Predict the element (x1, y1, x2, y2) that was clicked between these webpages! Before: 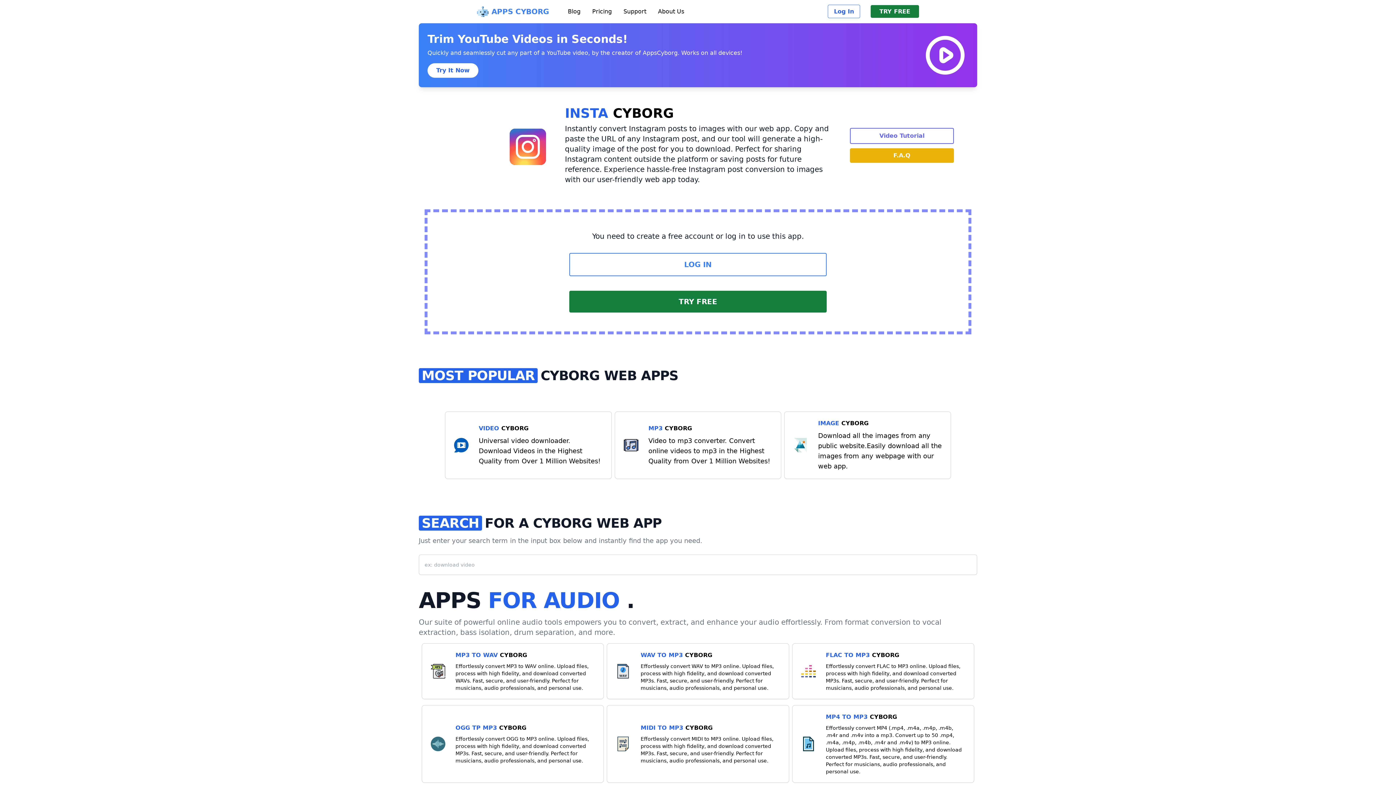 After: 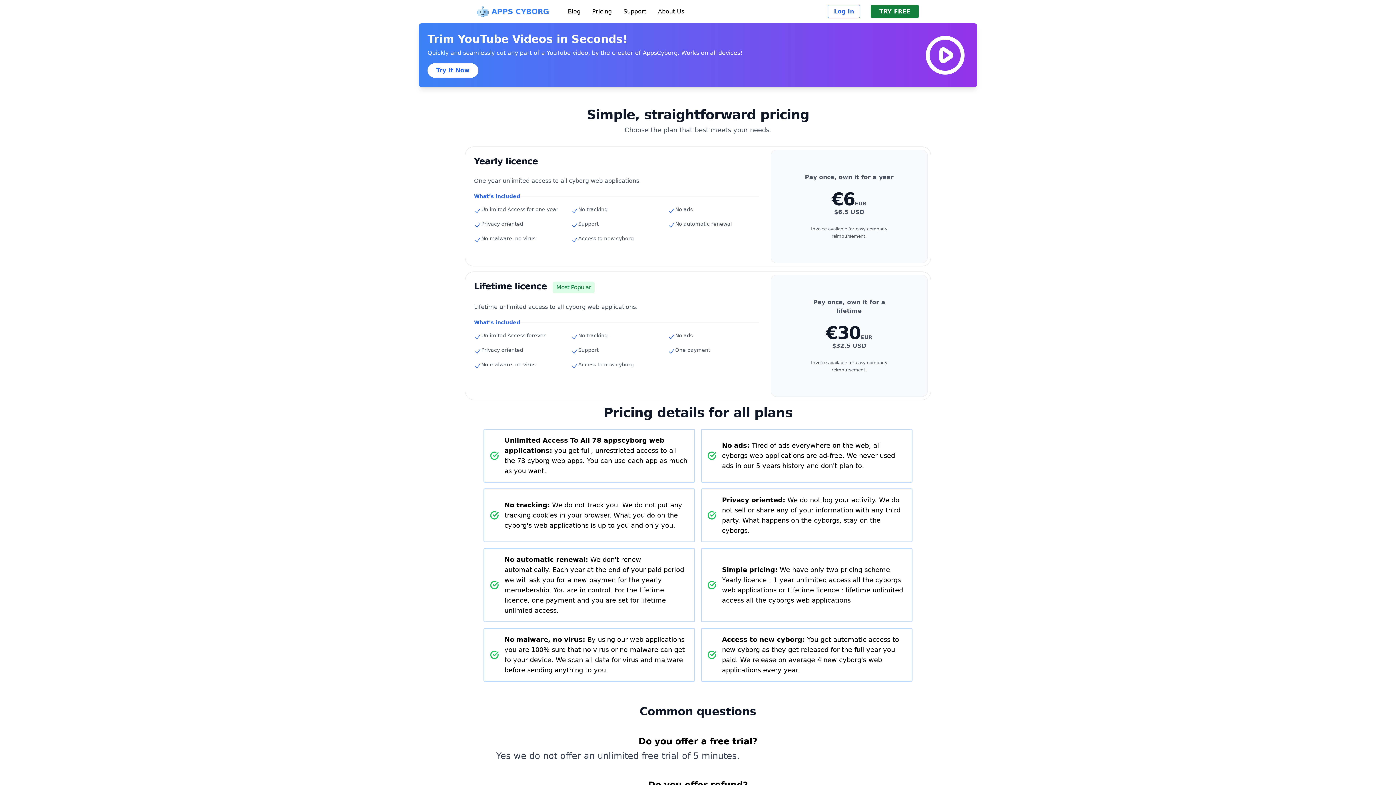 Action: bbox: (588, 4, 616, 18) label: Pricing